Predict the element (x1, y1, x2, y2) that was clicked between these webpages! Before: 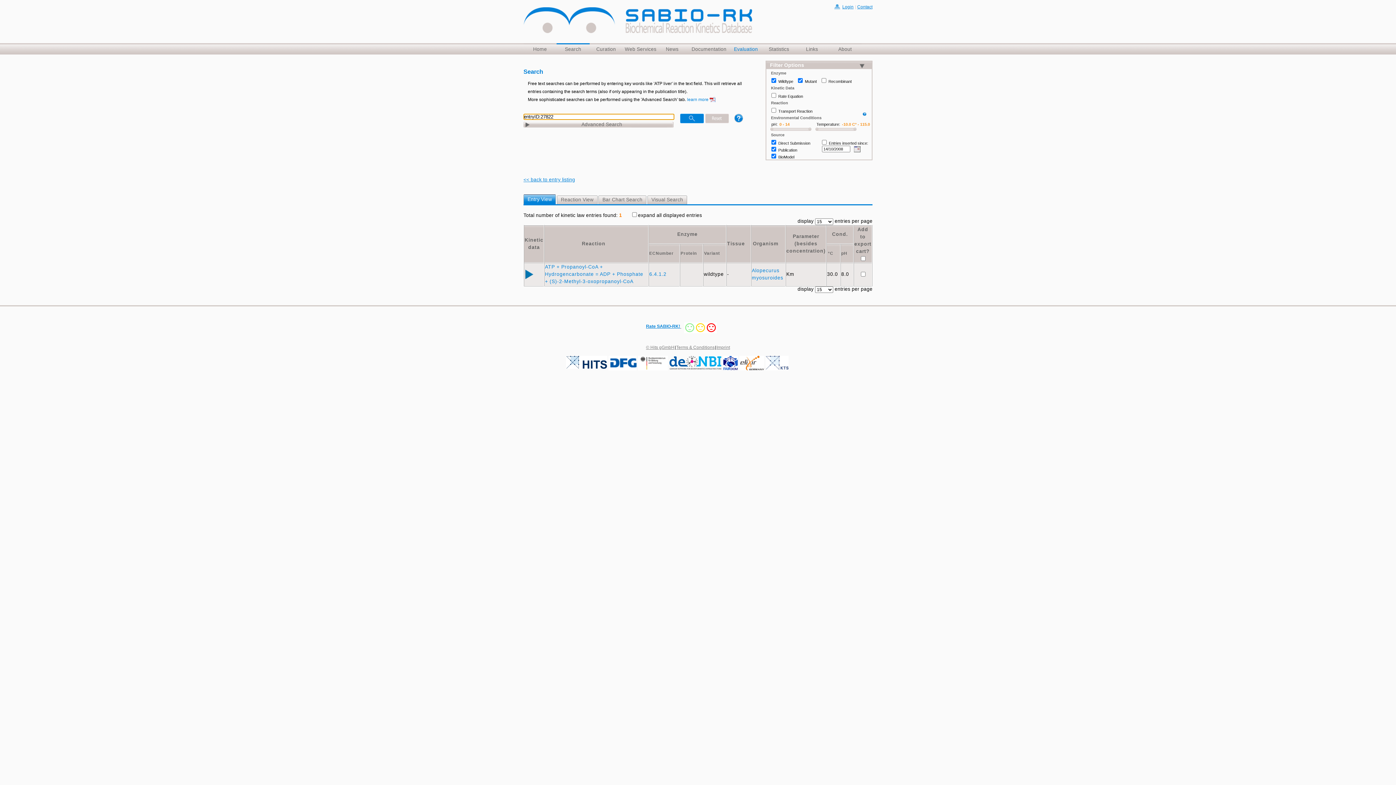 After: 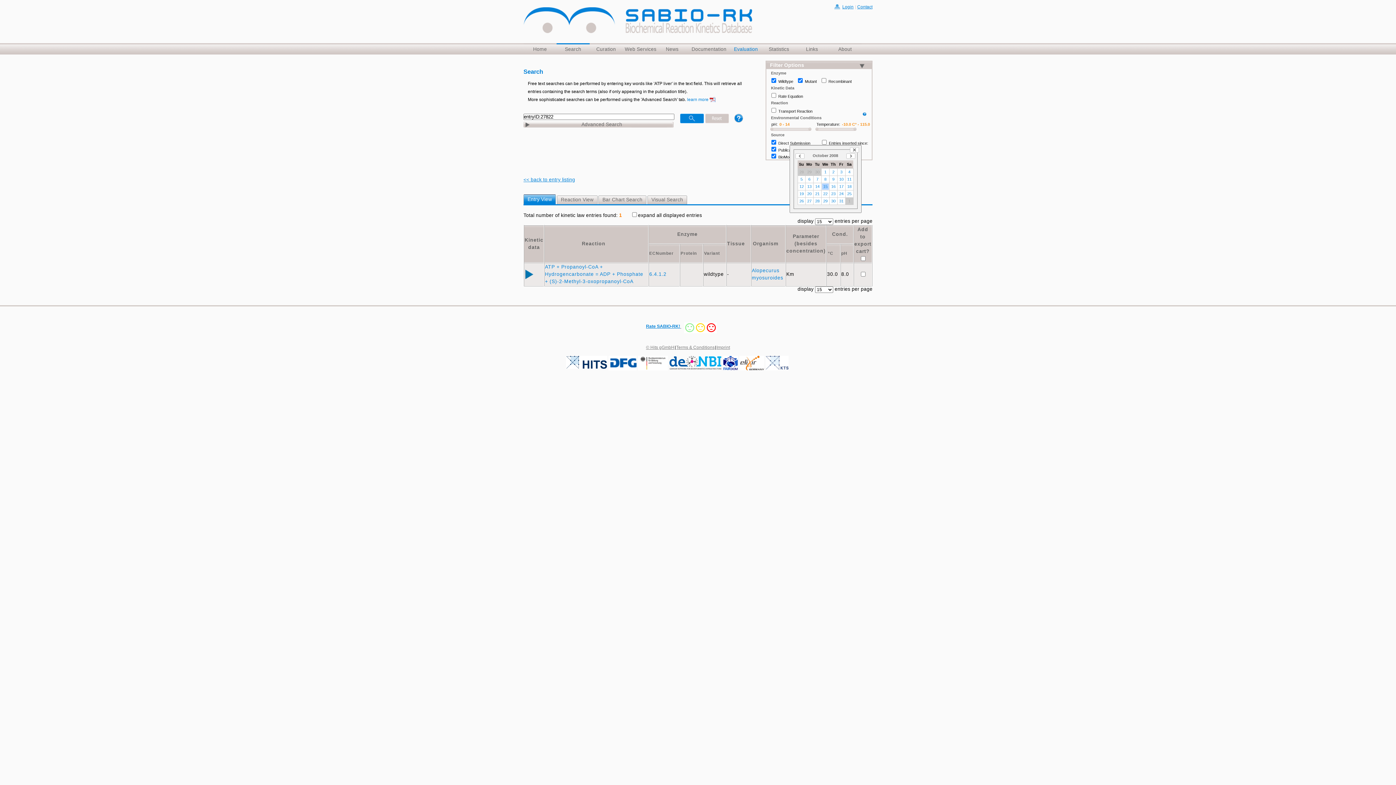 Action: bbox: (852, 145, 862, 152)